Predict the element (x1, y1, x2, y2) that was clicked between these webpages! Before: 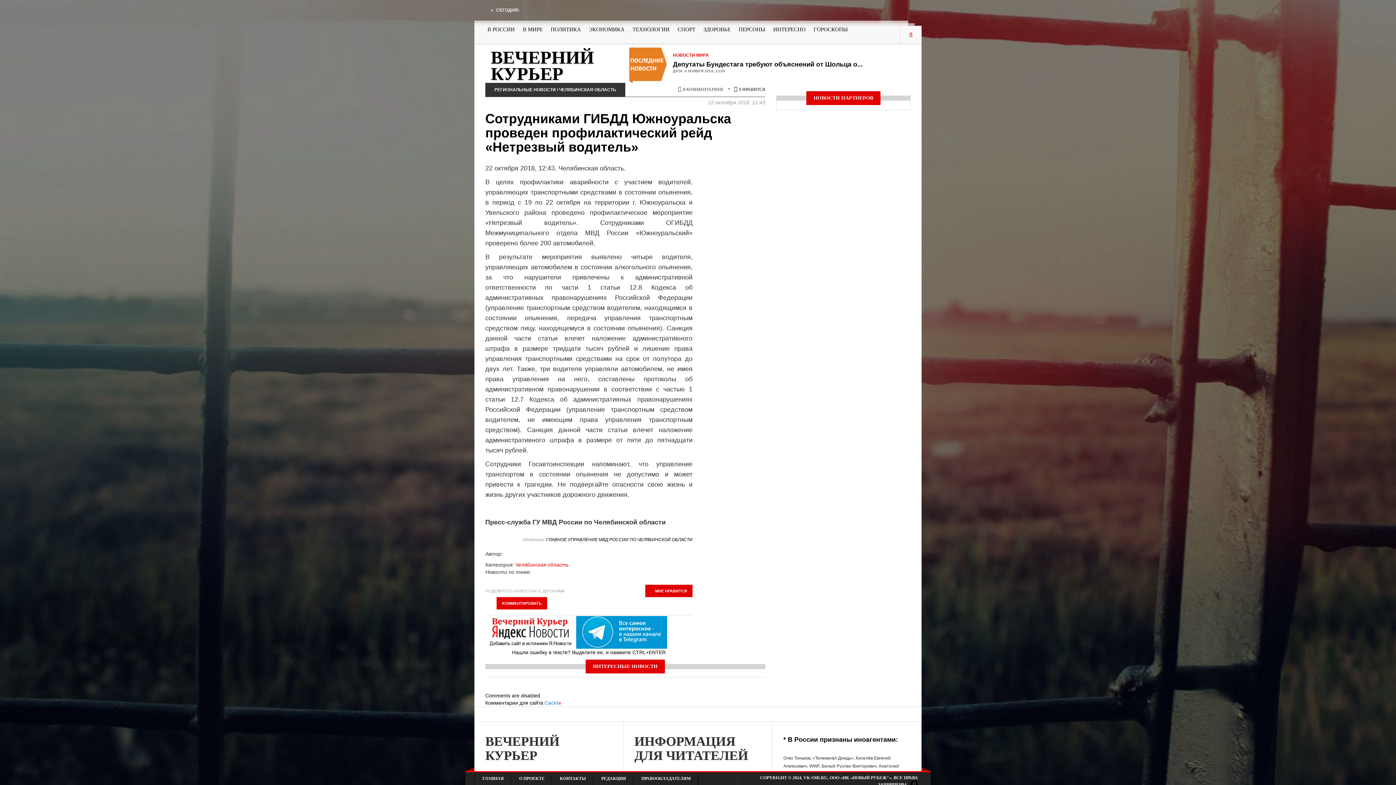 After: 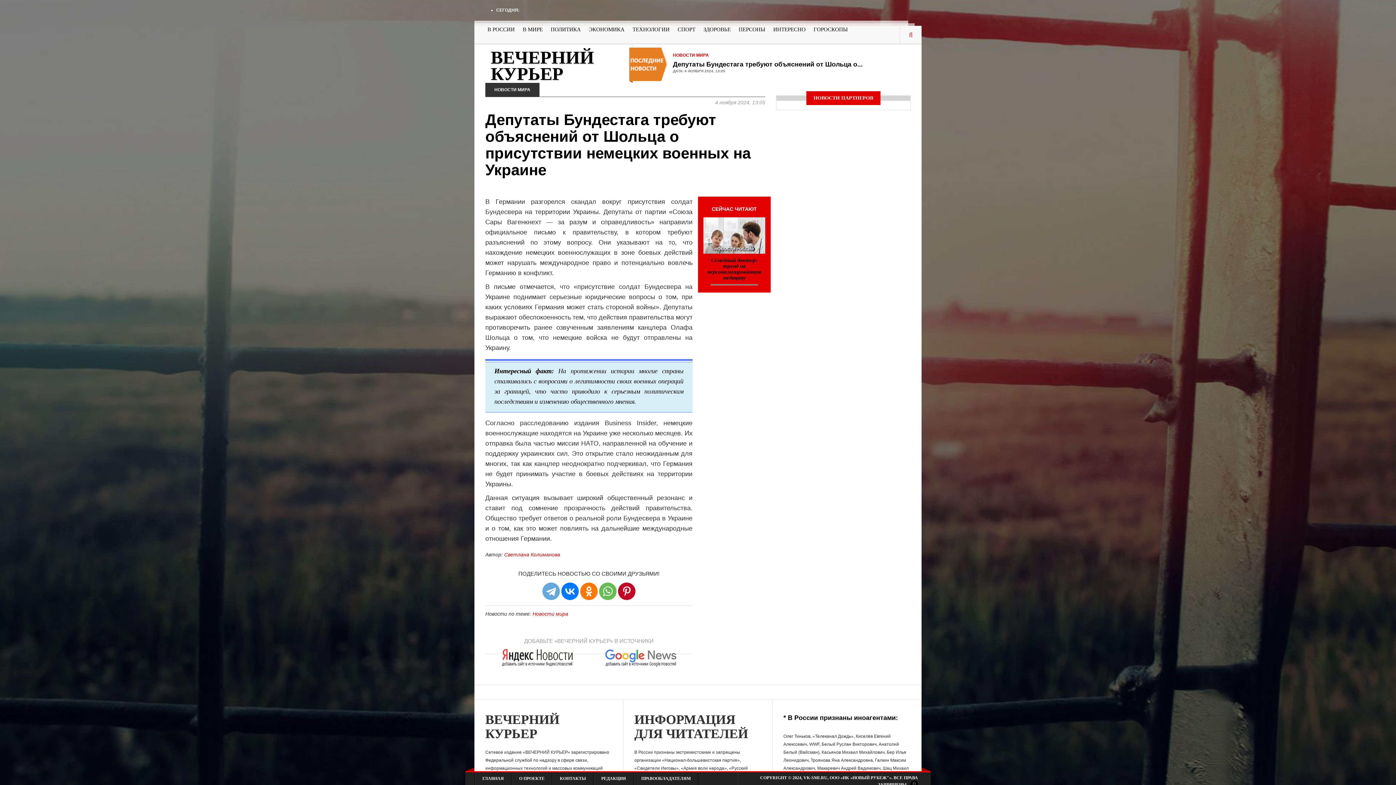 Action: bbox: (673, 60, 862, 68) label: Депутаты Бундестага требуют объяснений от Шольца о...